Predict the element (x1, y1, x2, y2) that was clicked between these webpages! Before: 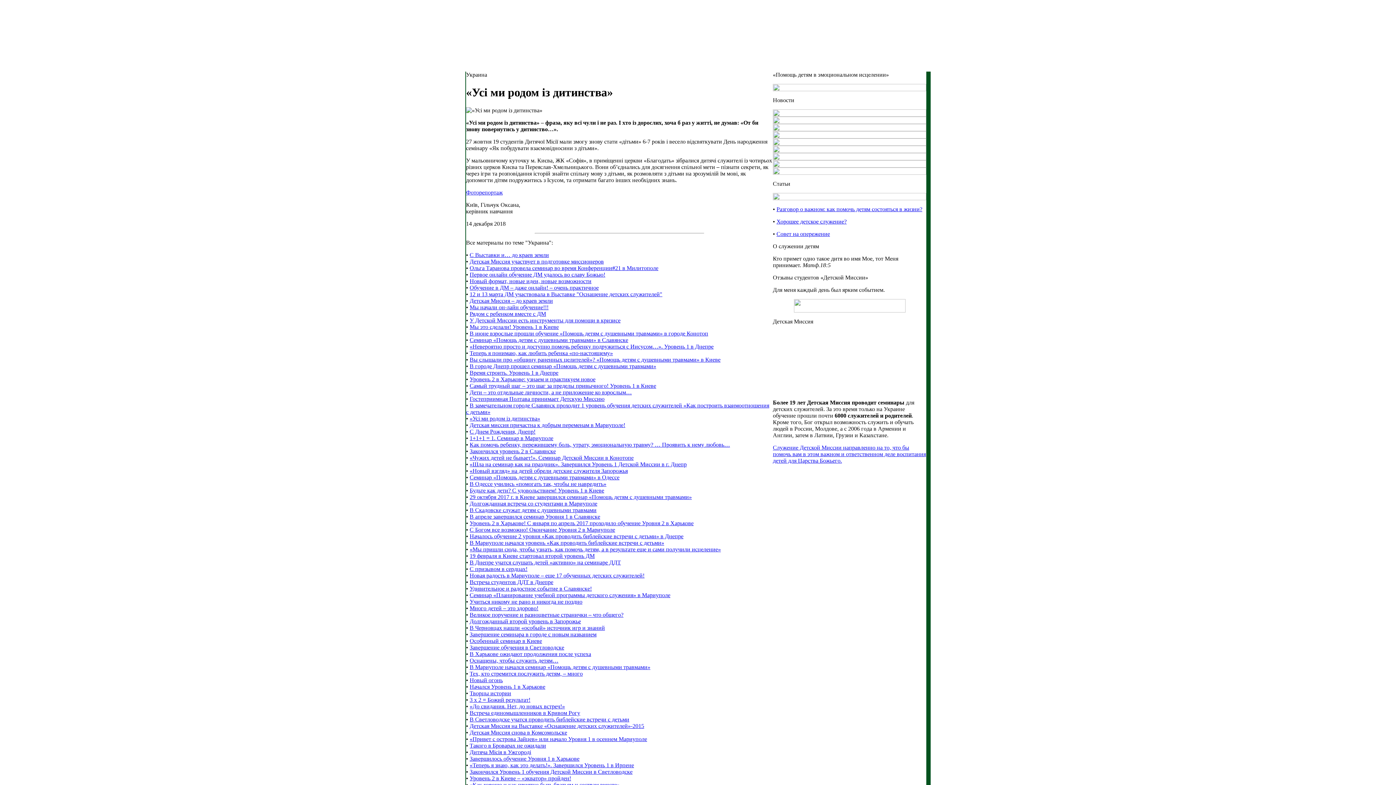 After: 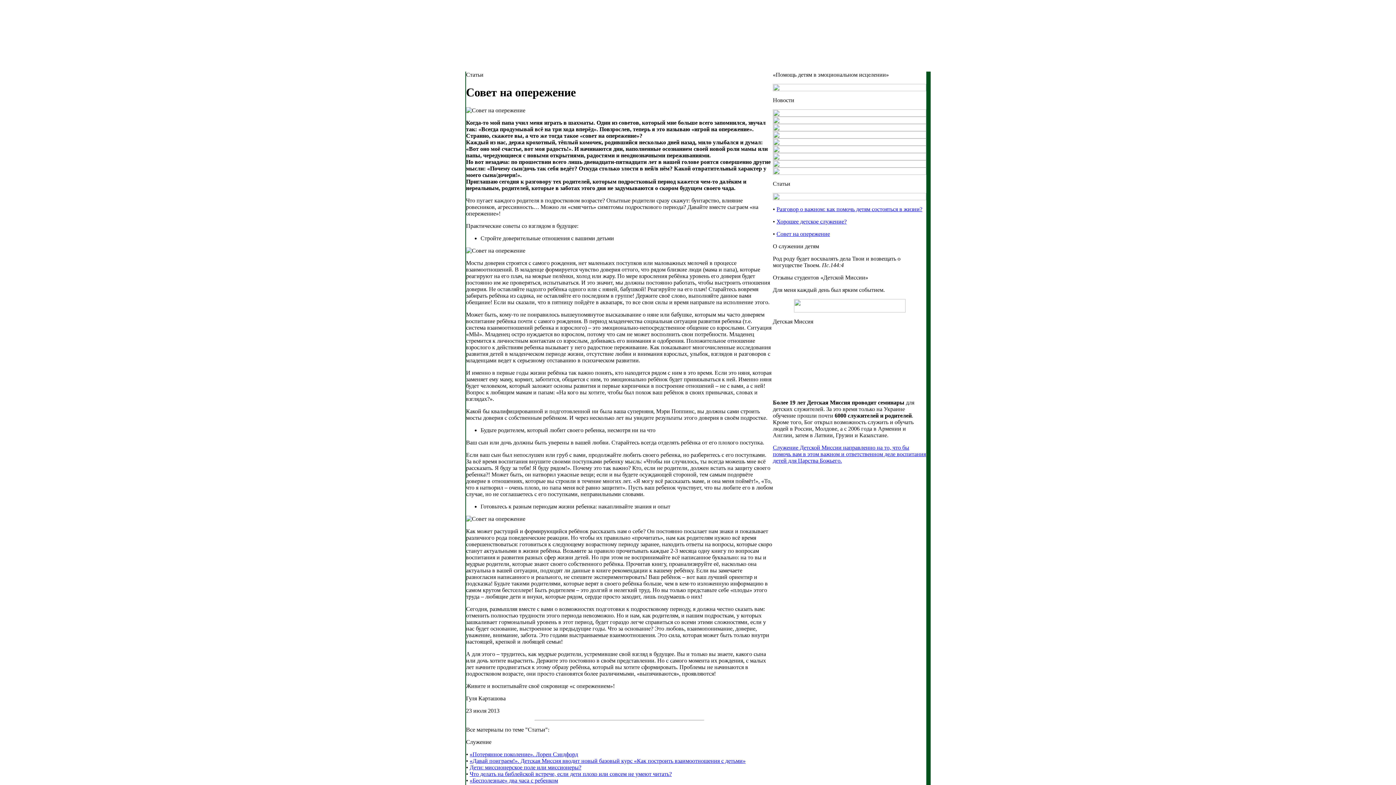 Action: label: Совет на опережение bbox: (776, 230, 830, 237)